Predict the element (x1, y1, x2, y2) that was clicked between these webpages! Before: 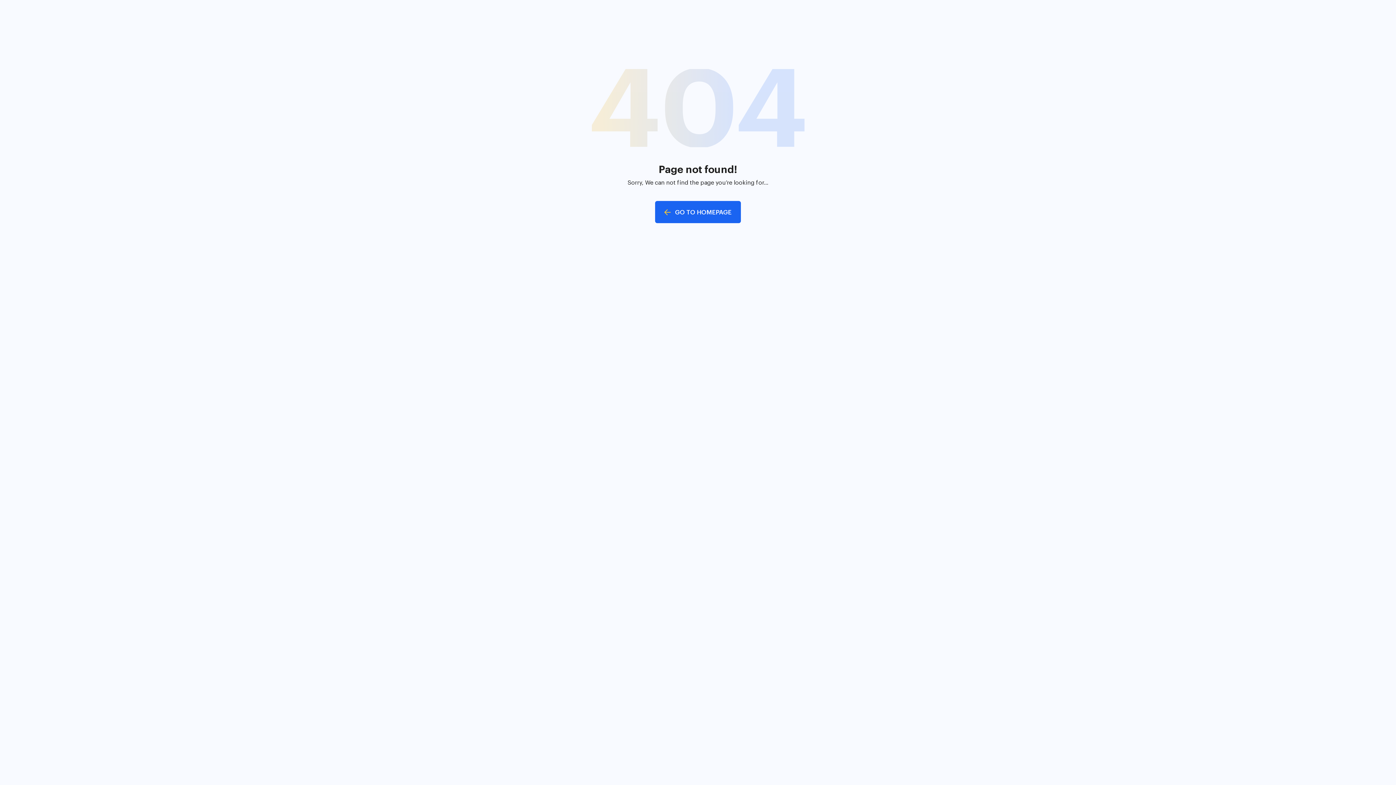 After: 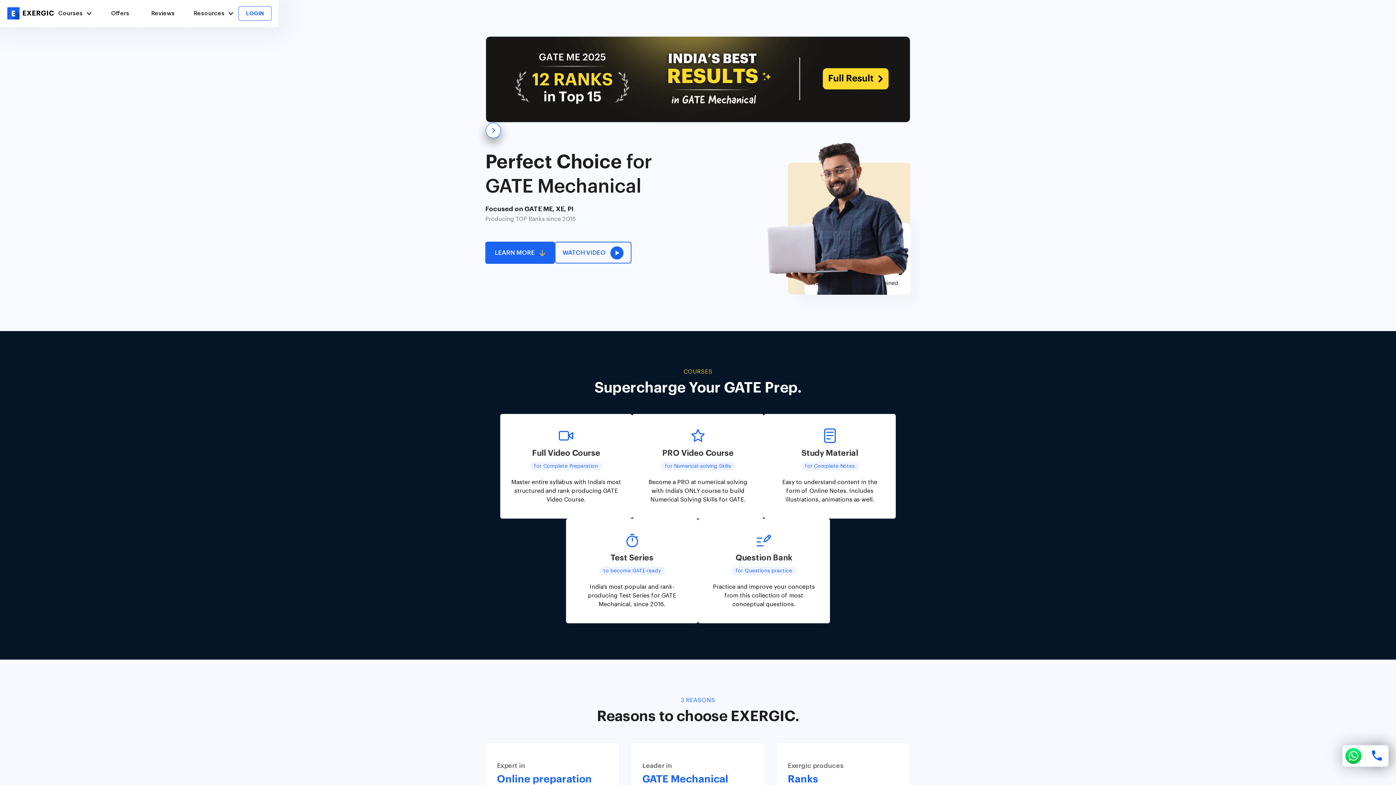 Action: label: GO TO HOMEPAGE bbox: (655, 201, 741, 223)